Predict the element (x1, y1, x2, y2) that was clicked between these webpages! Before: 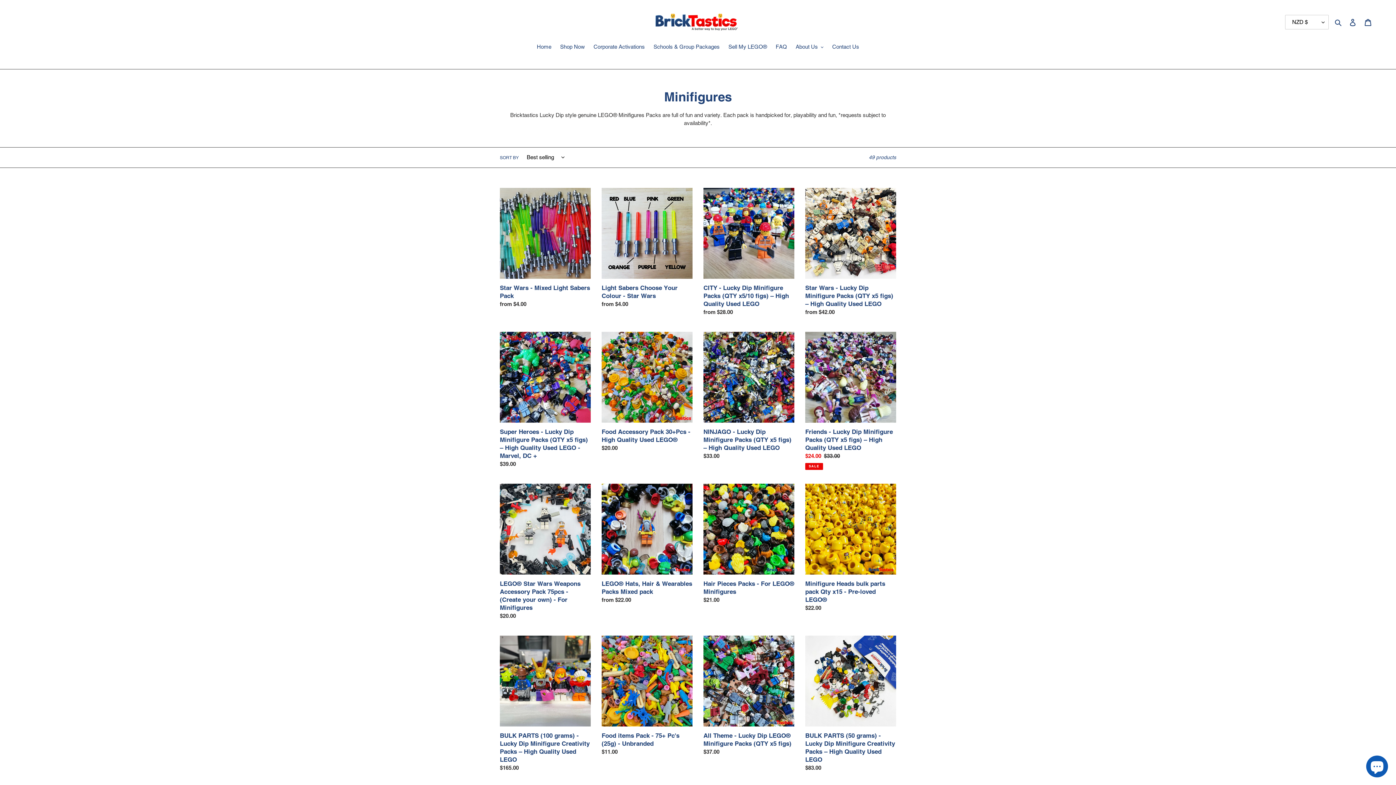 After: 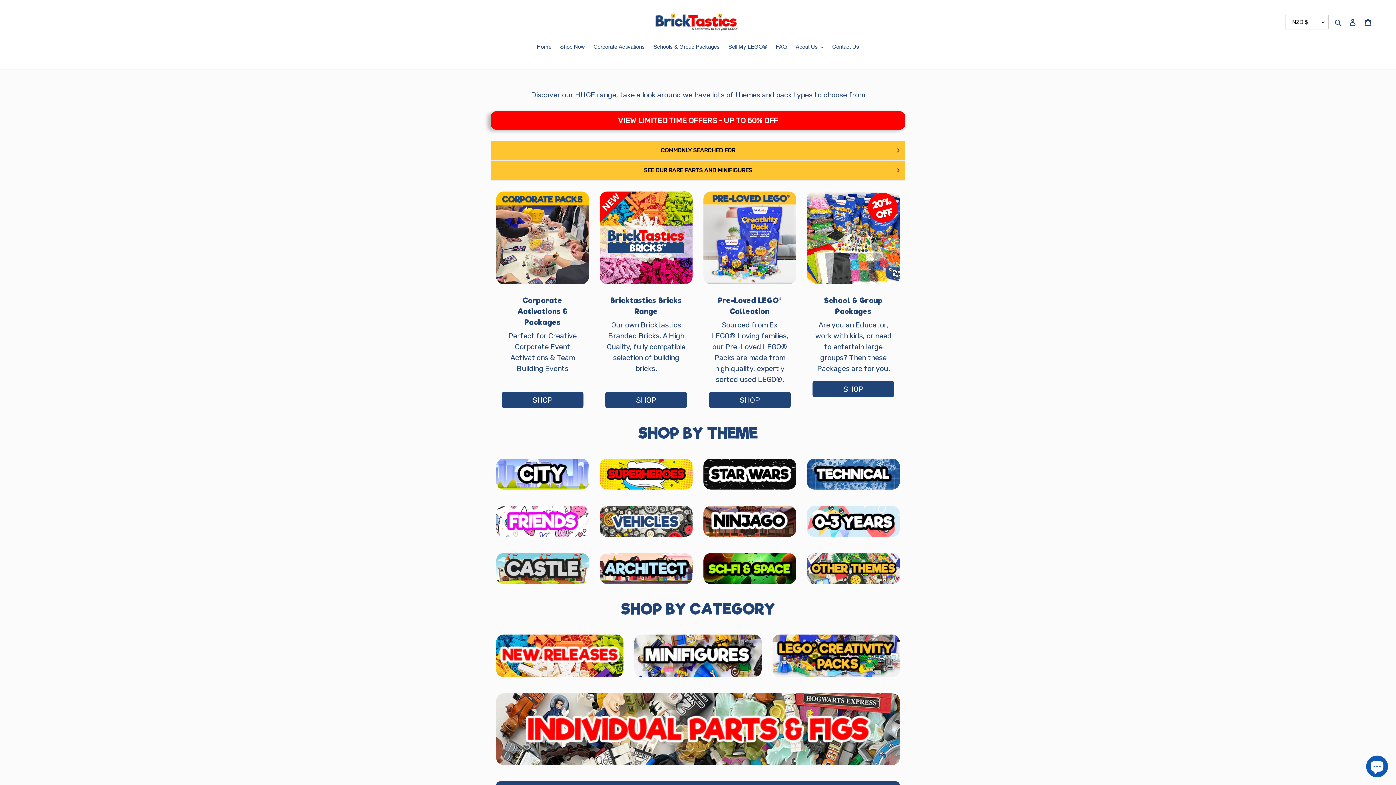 Action: bbox: (556, 42, 588, 52) label: Shop Now